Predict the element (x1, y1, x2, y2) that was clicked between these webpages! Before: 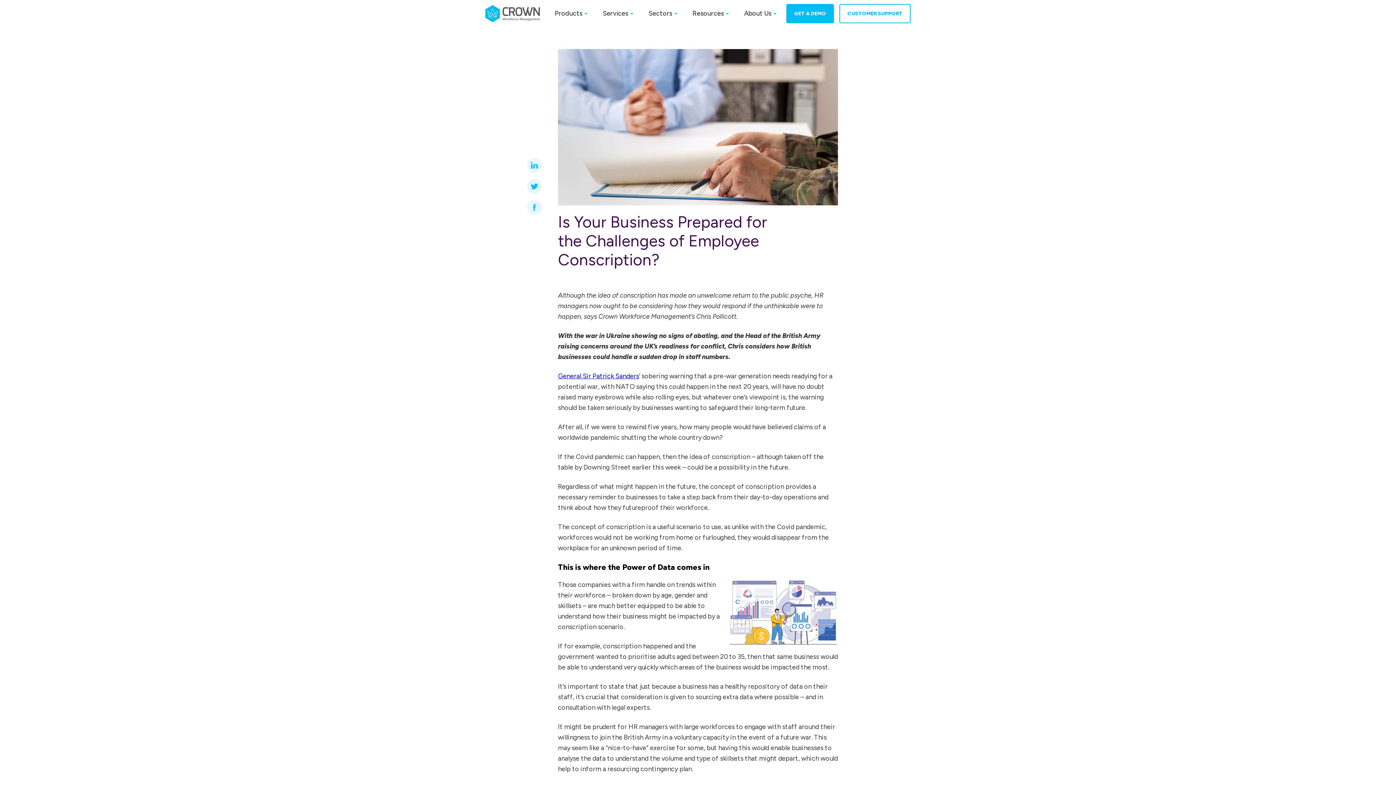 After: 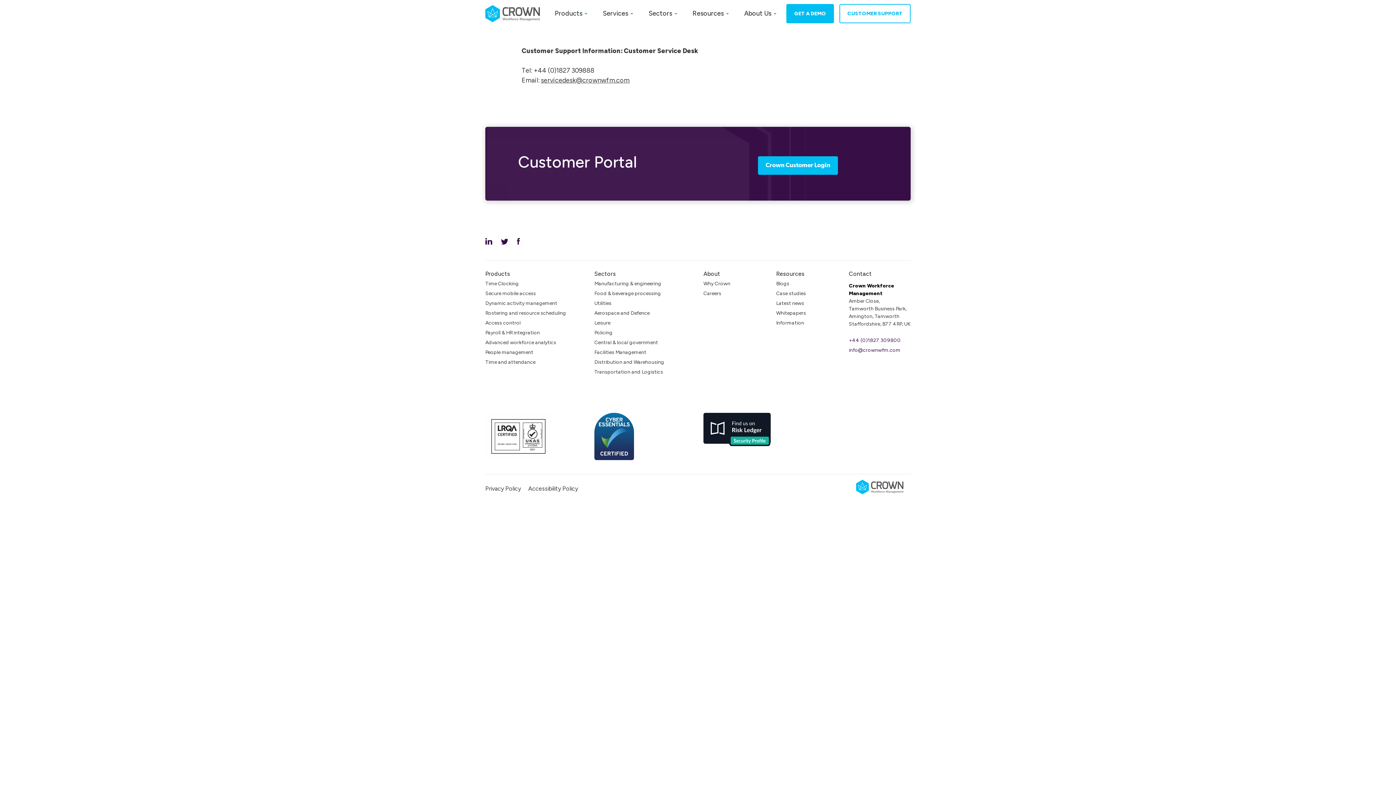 Action: bbox: (839, 4, 910, 23) label: CUSTOMER SUPPORT